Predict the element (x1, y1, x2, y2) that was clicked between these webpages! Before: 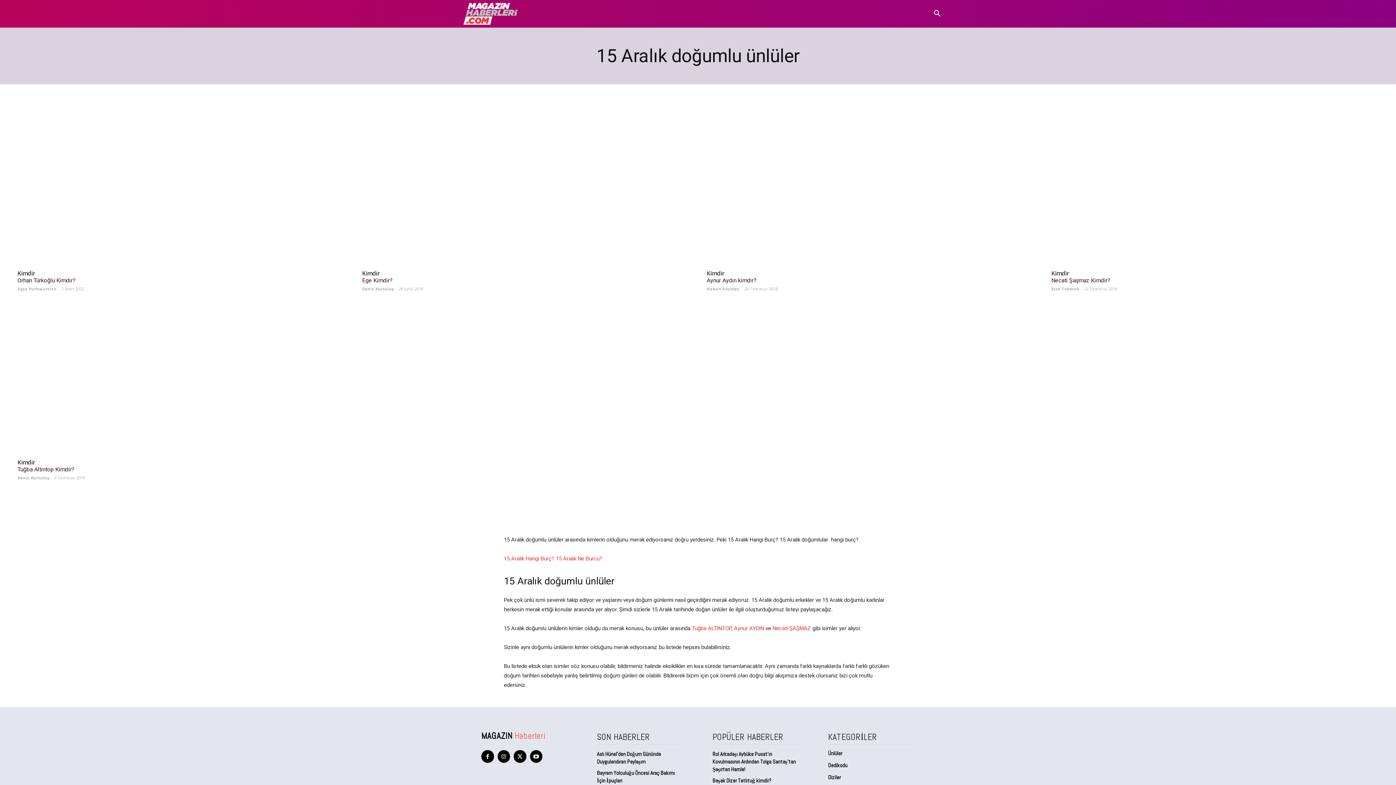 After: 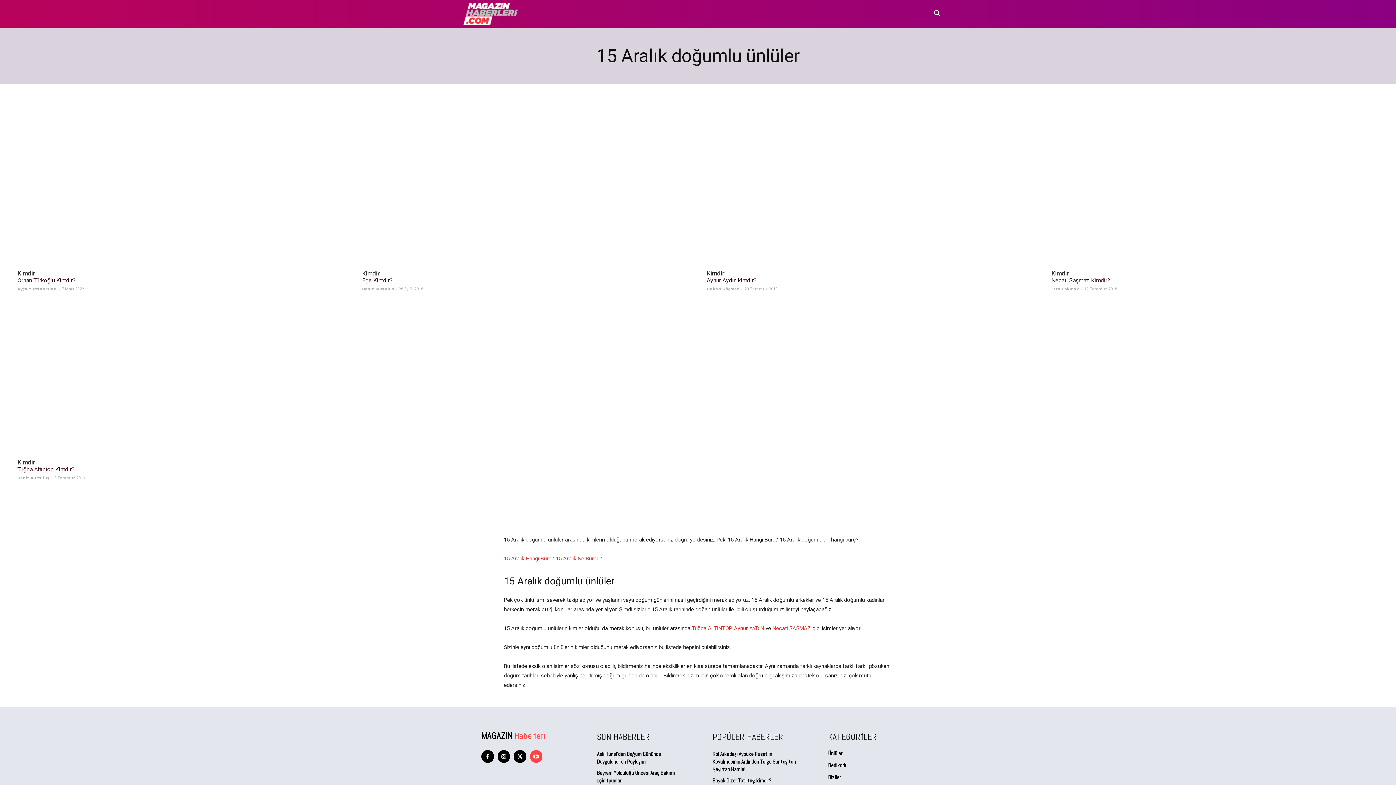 Action: bbox: (530, 750, 542, 763)